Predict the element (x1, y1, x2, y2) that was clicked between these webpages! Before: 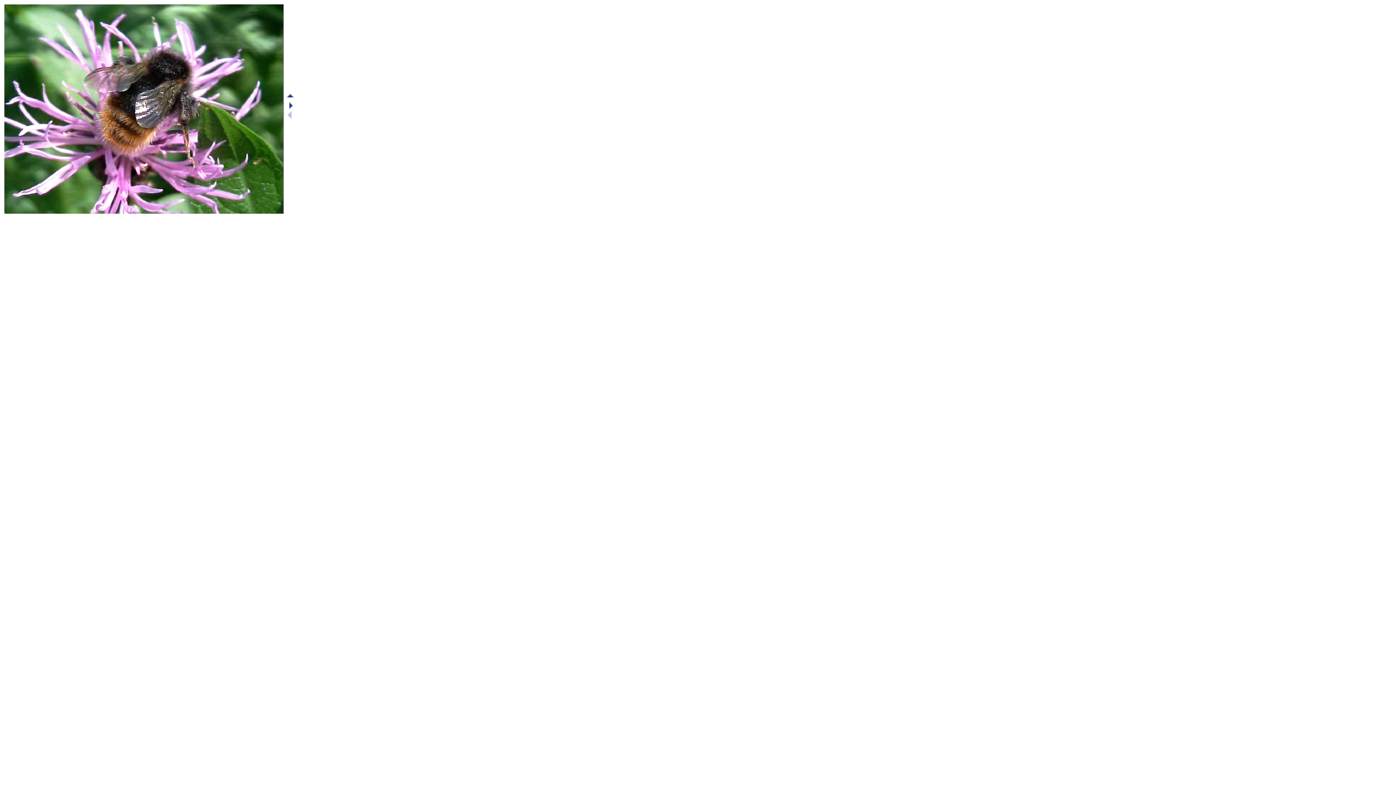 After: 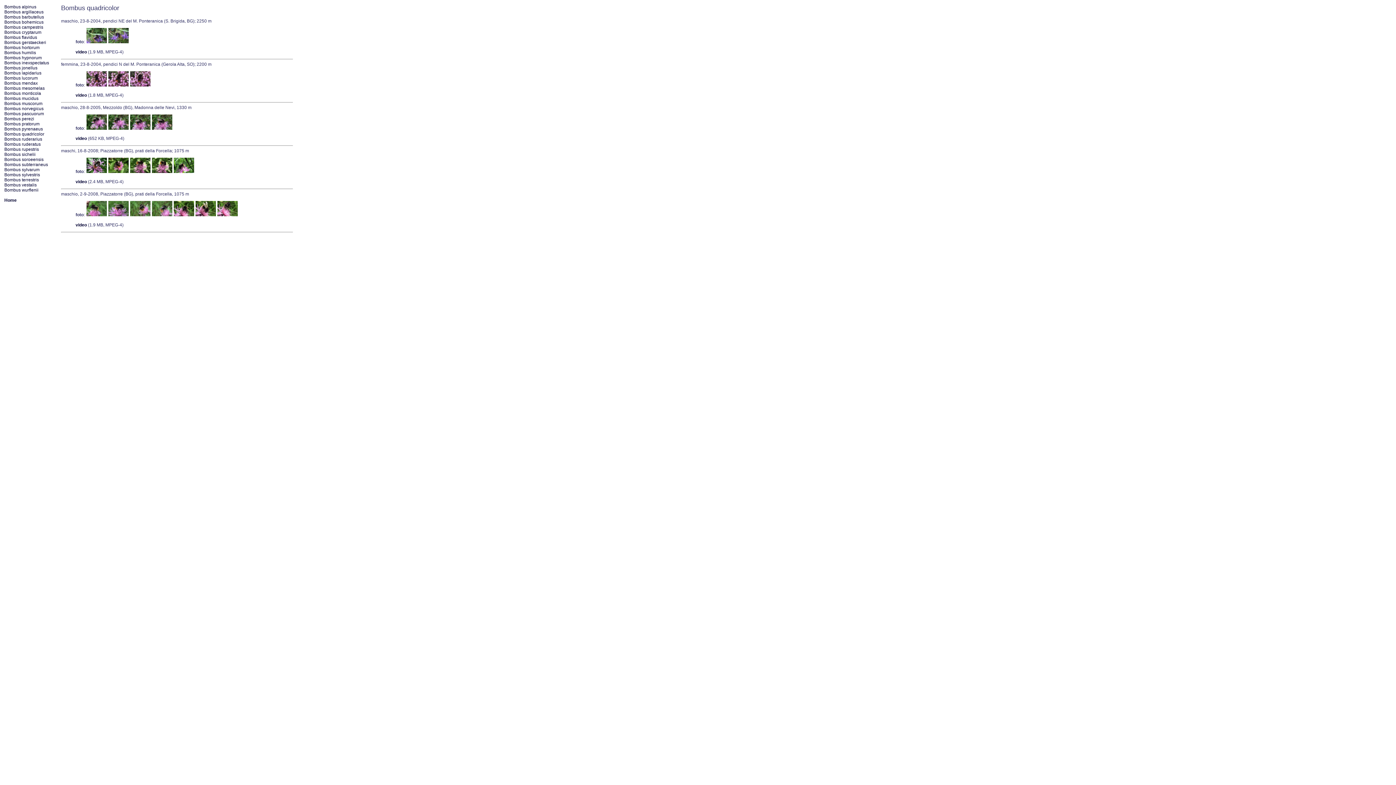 Action: bbox: (285, 96, 295, 102)